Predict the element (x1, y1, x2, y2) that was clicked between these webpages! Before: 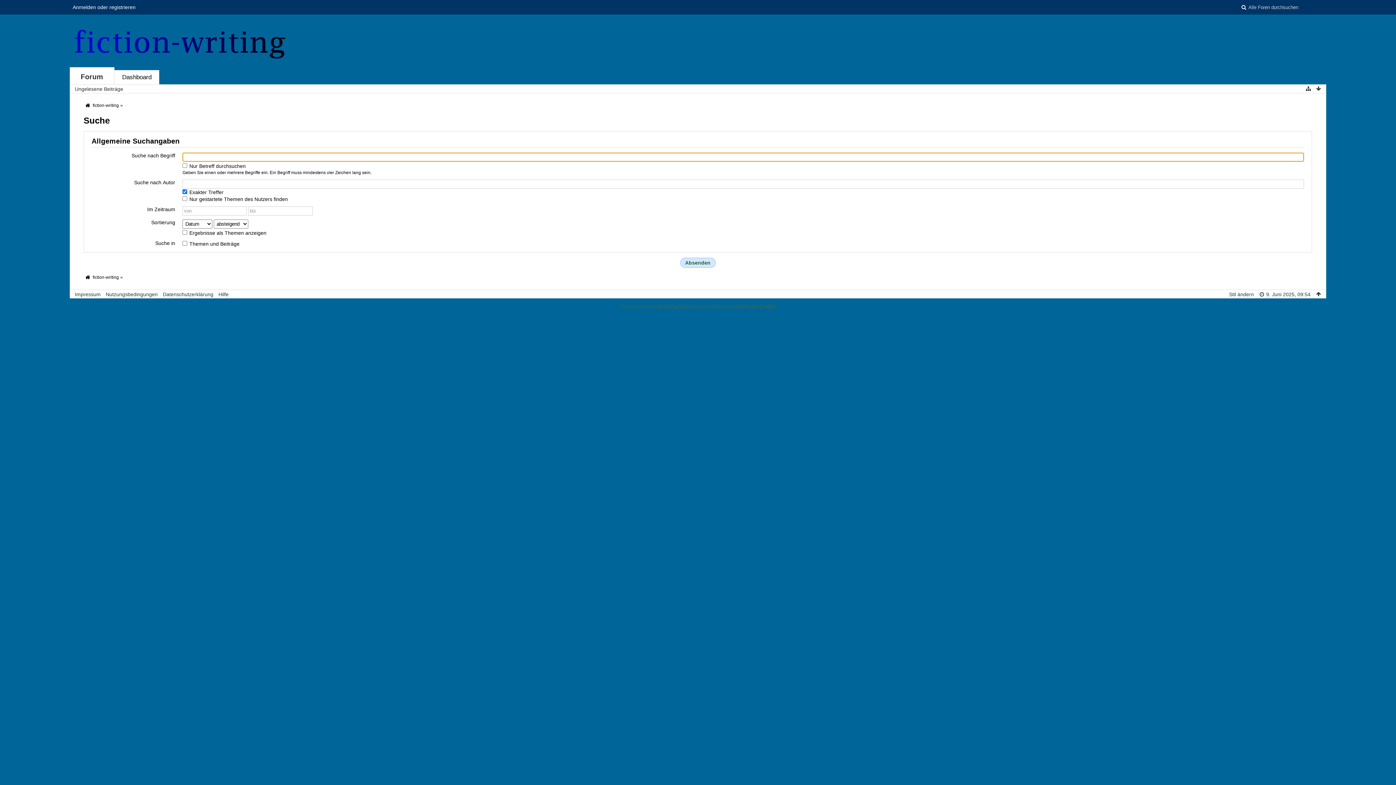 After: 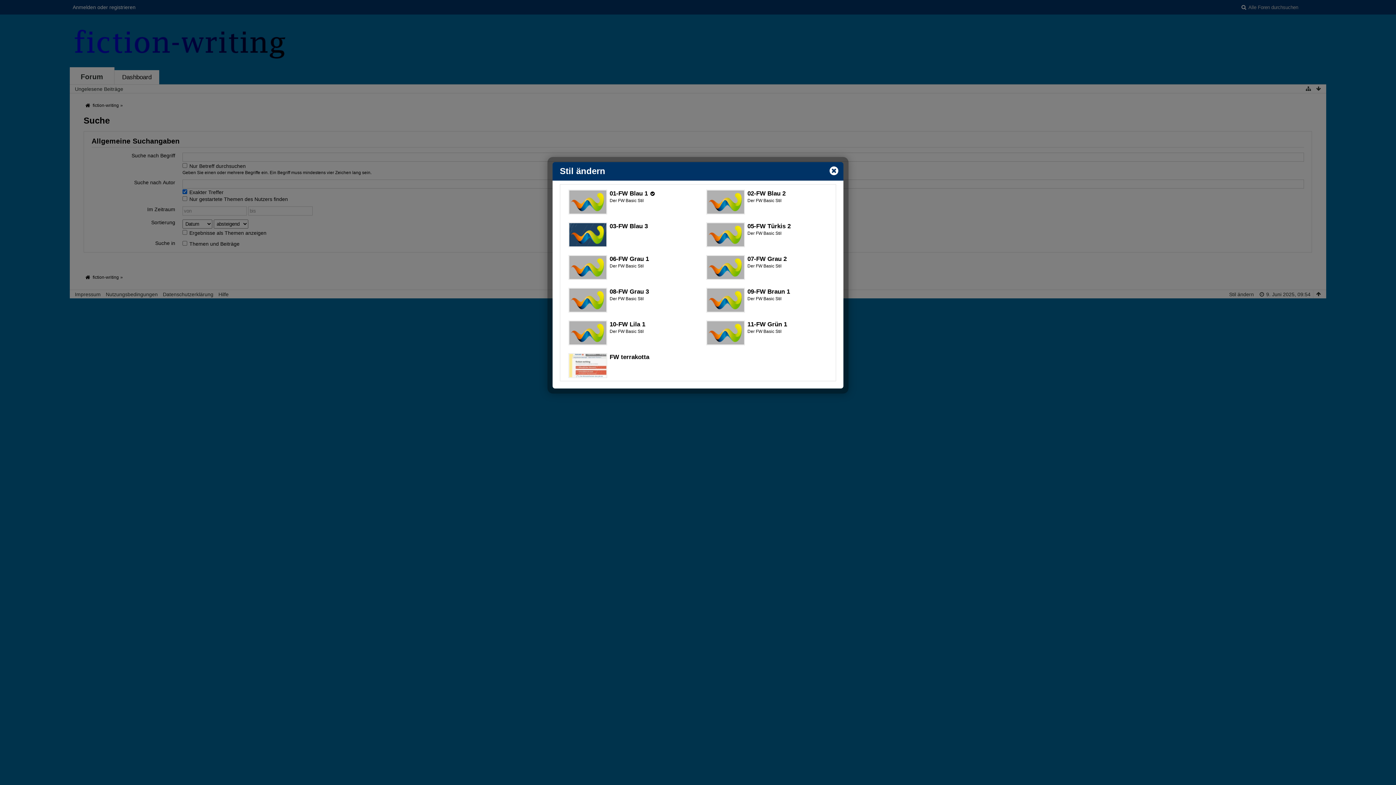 Action: label: Stil ändern bbox: (1229, 291, 1254, 297)